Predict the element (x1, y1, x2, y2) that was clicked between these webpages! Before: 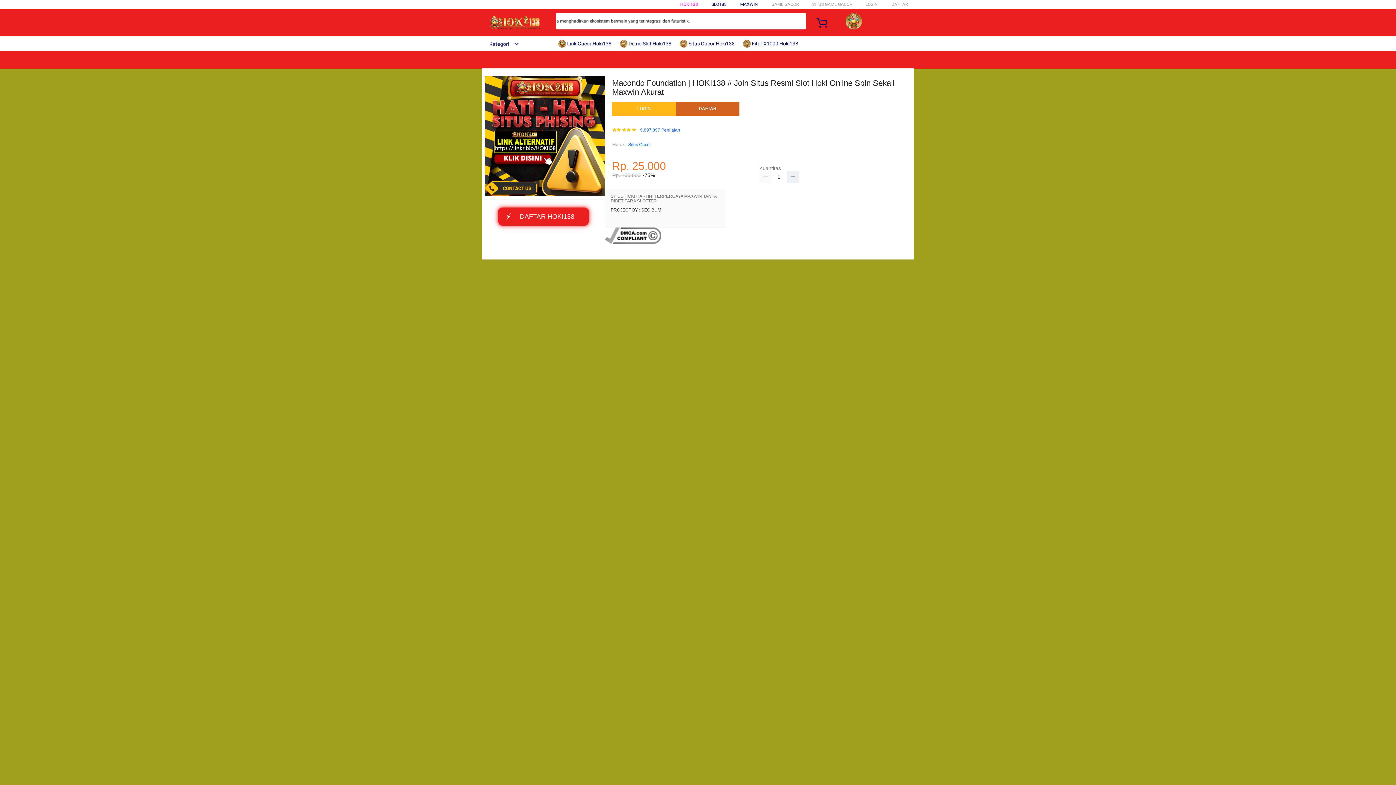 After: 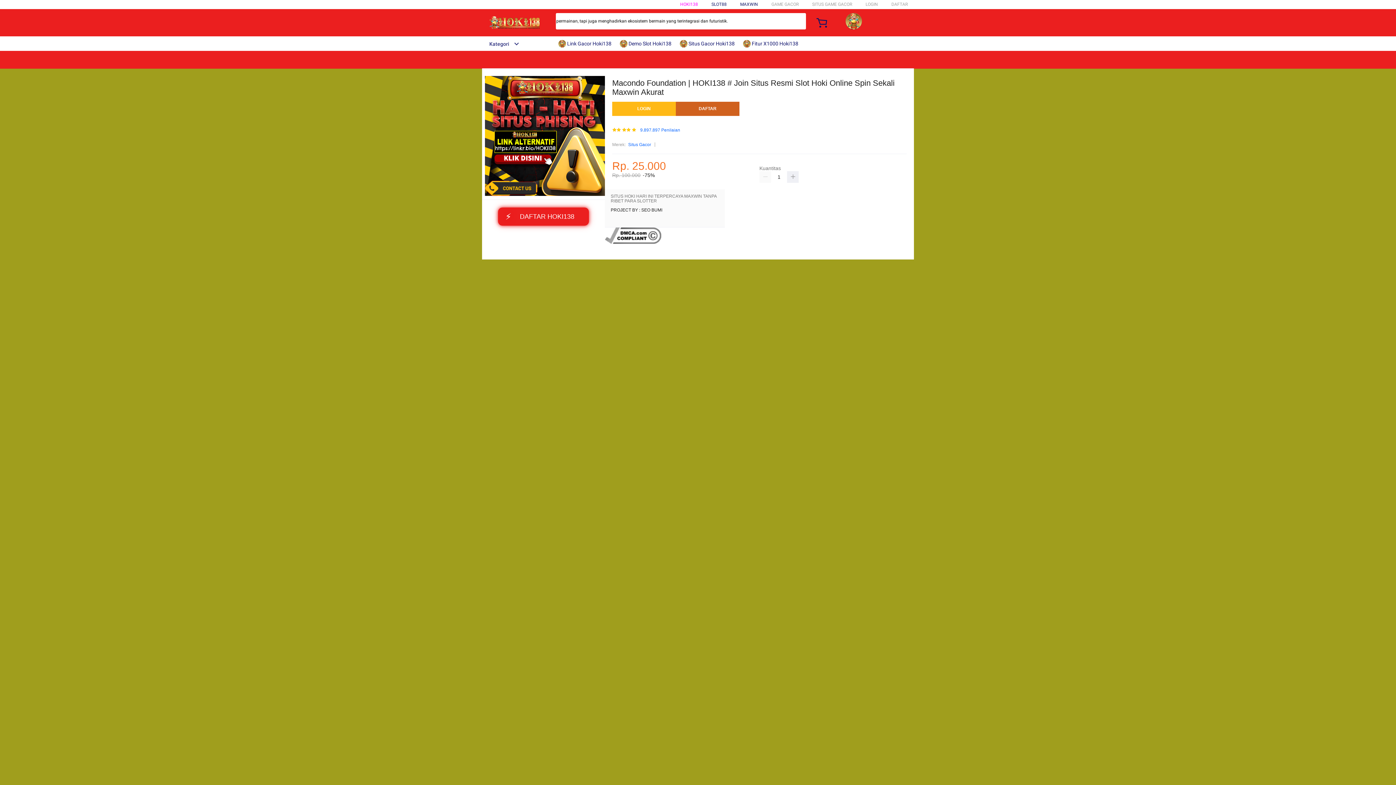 Action: bbox: (743, 36, 802, 50) label:  Fitur X1000 Hoki138